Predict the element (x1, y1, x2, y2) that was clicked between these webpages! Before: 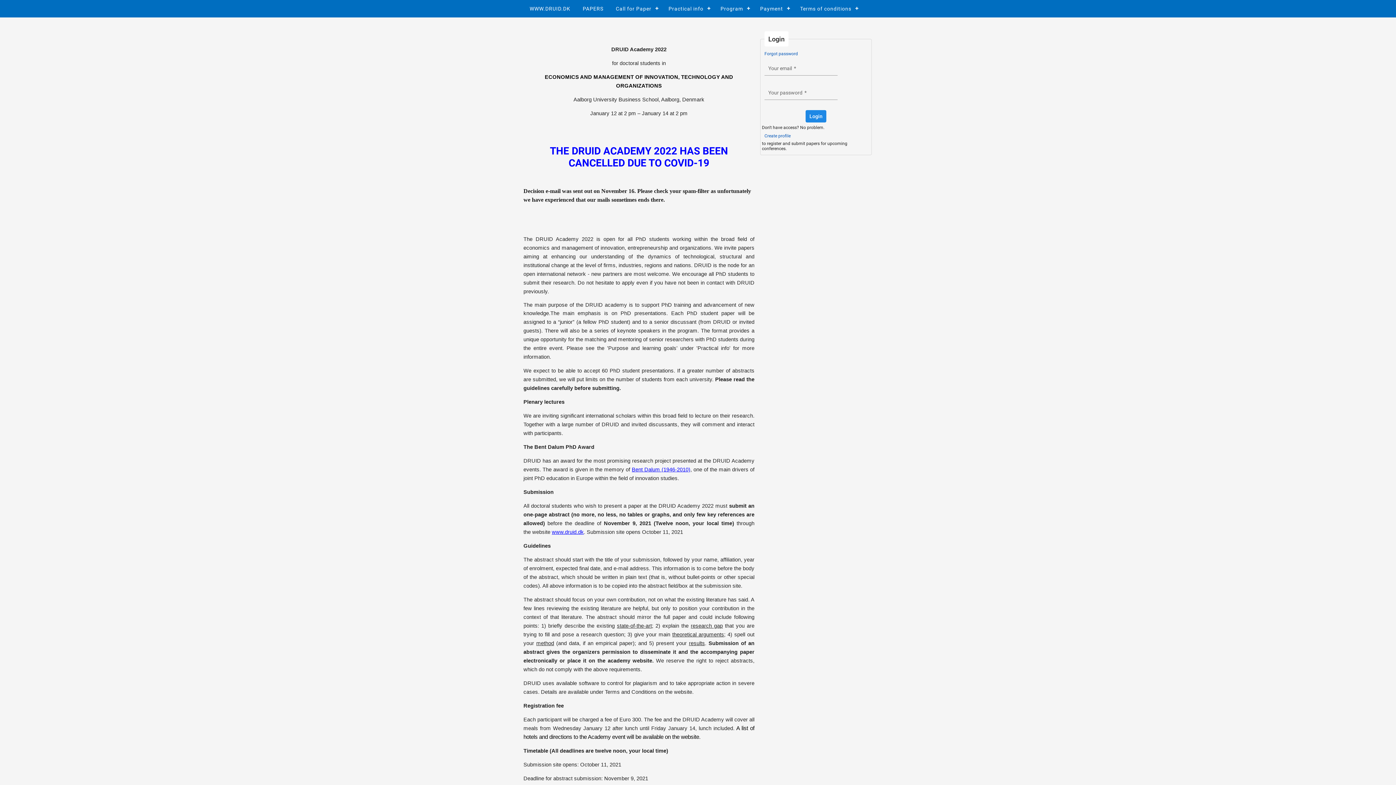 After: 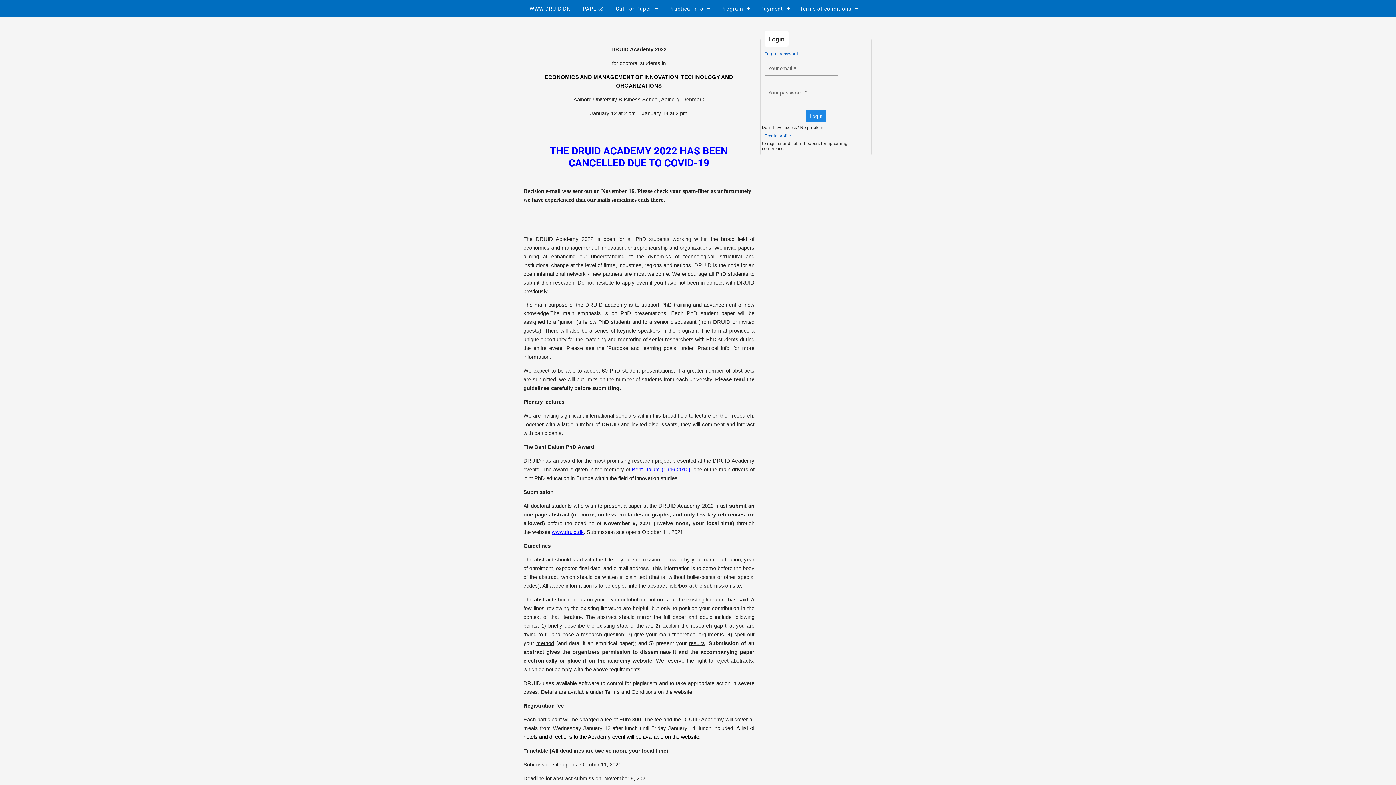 Action: bbox: (609, 0, 662, 17) label: Call for Paper